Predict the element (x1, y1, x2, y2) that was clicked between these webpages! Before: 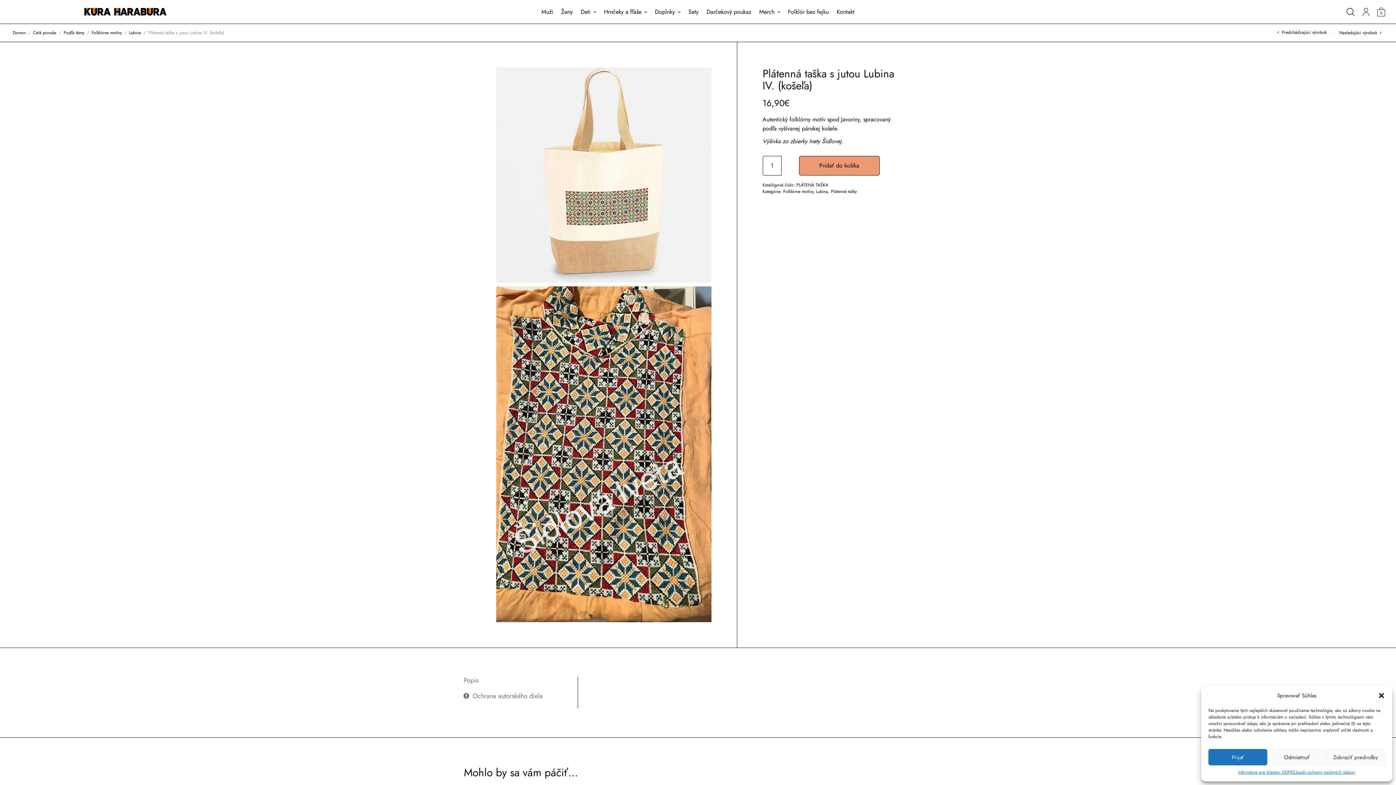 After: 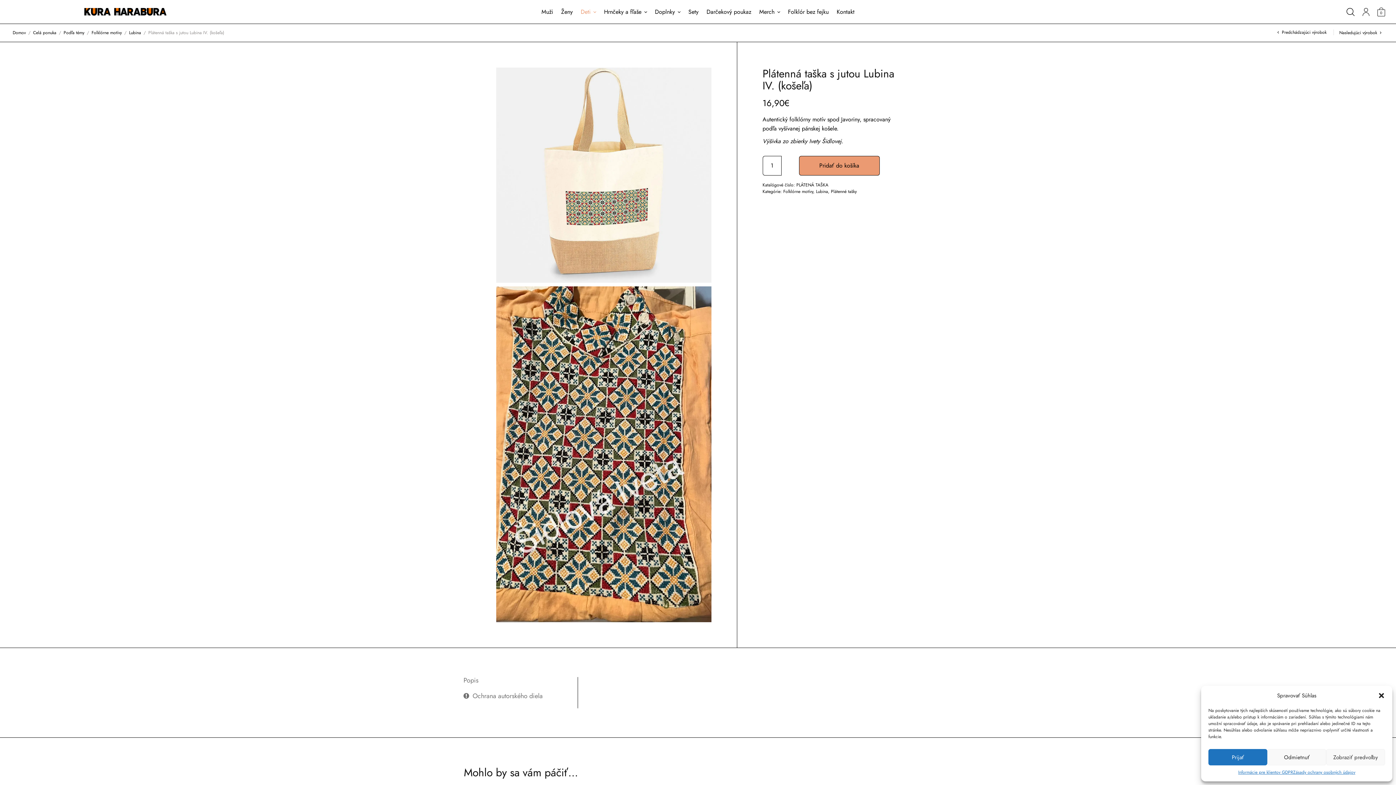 Action: label: Deti bbox: (580, 3, 596, 20)